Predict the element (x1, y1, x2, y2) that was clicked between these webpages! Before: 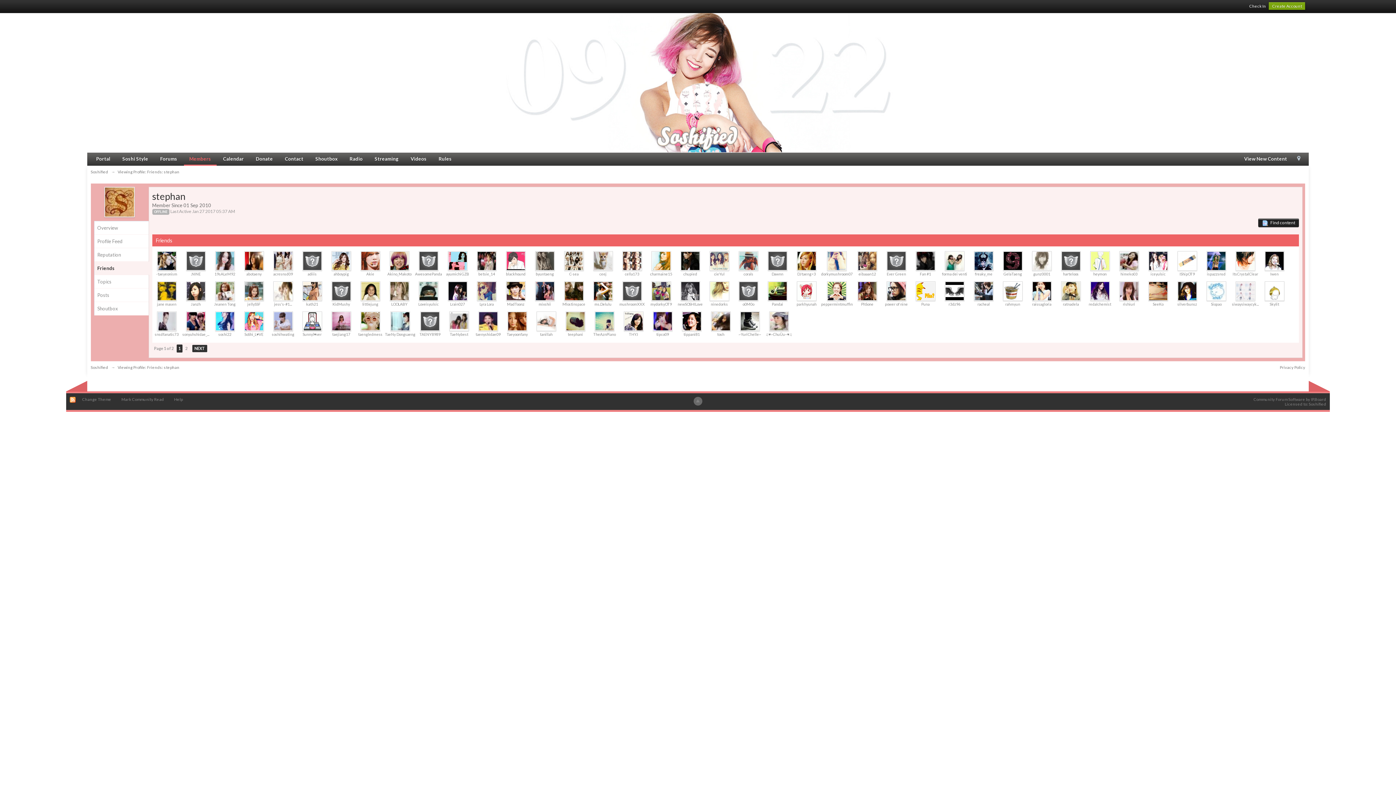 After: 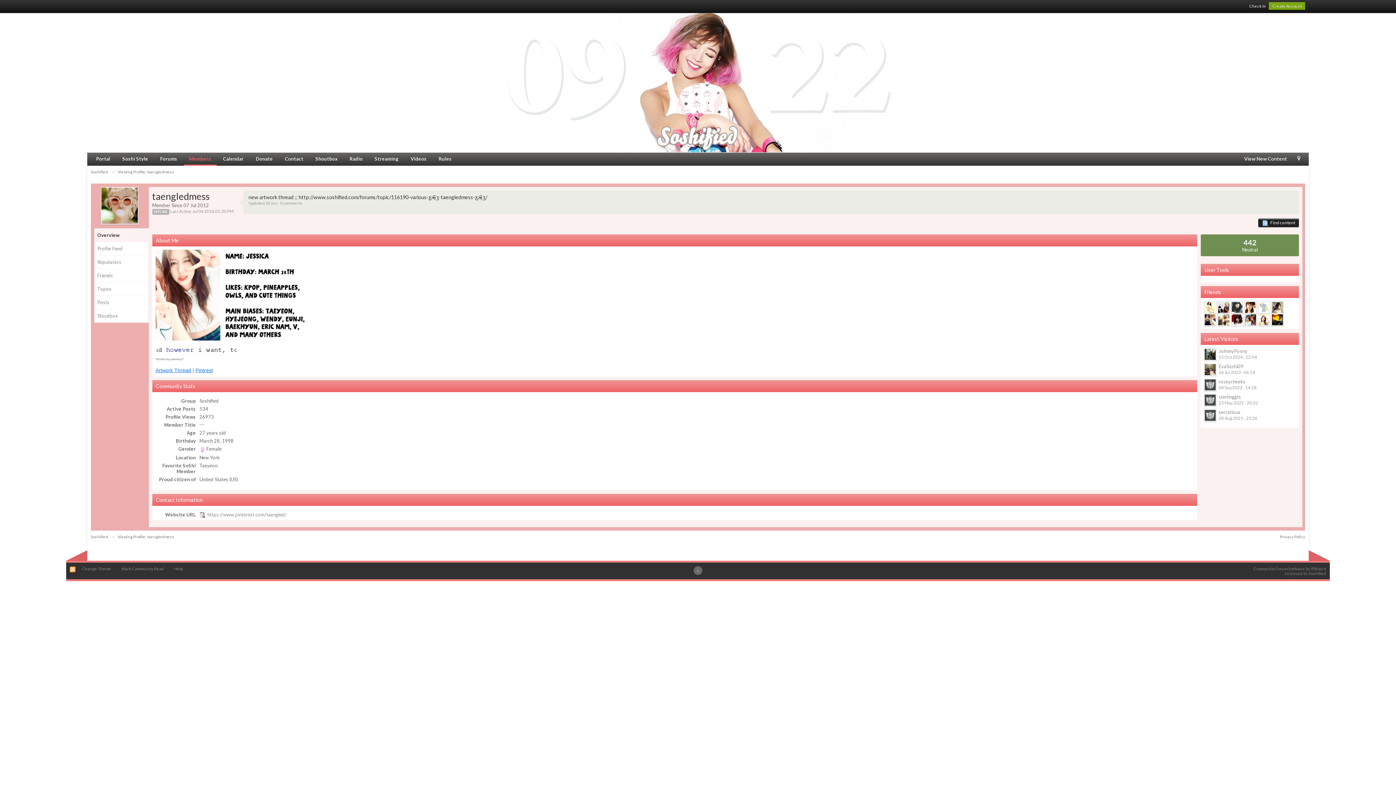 Action: bbox: (358, 332, 382, 336) label: taengledmess